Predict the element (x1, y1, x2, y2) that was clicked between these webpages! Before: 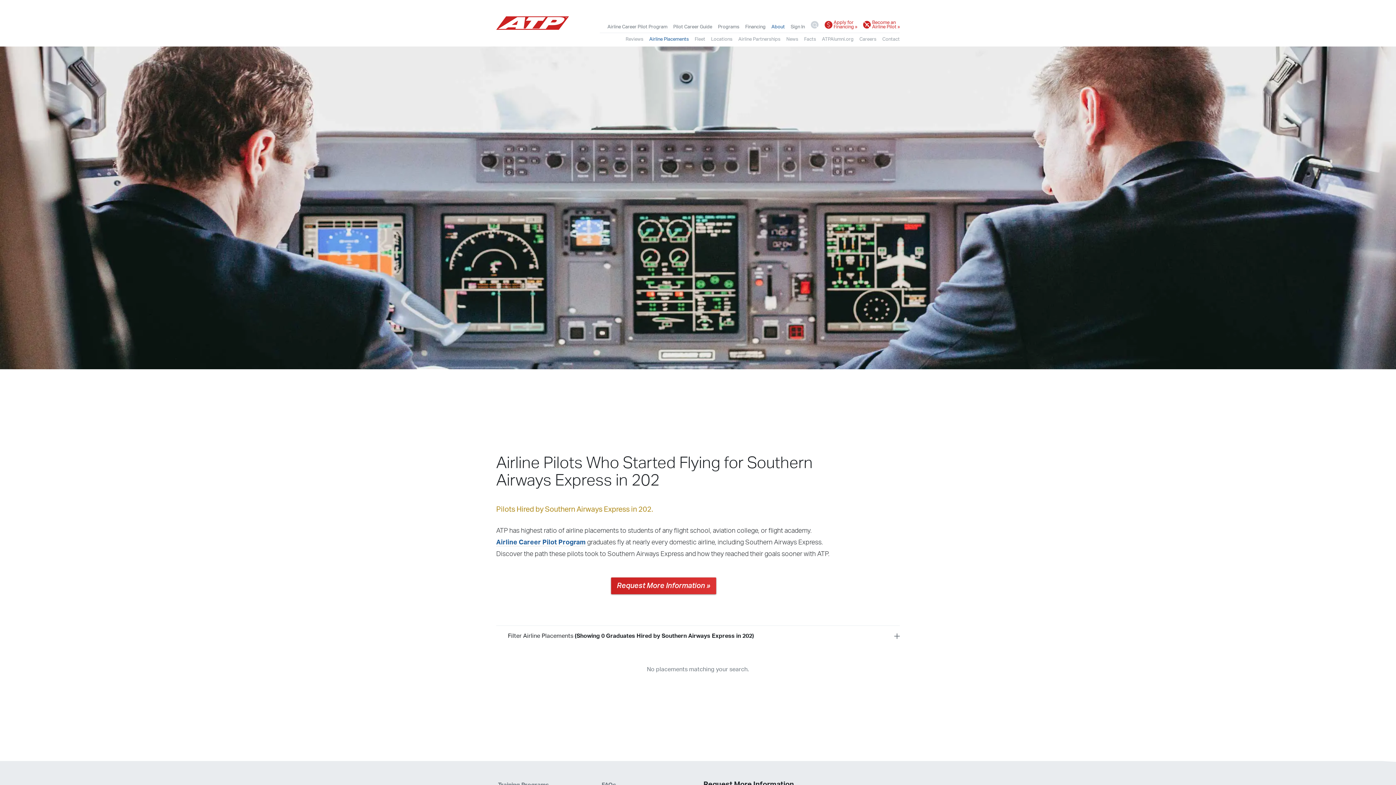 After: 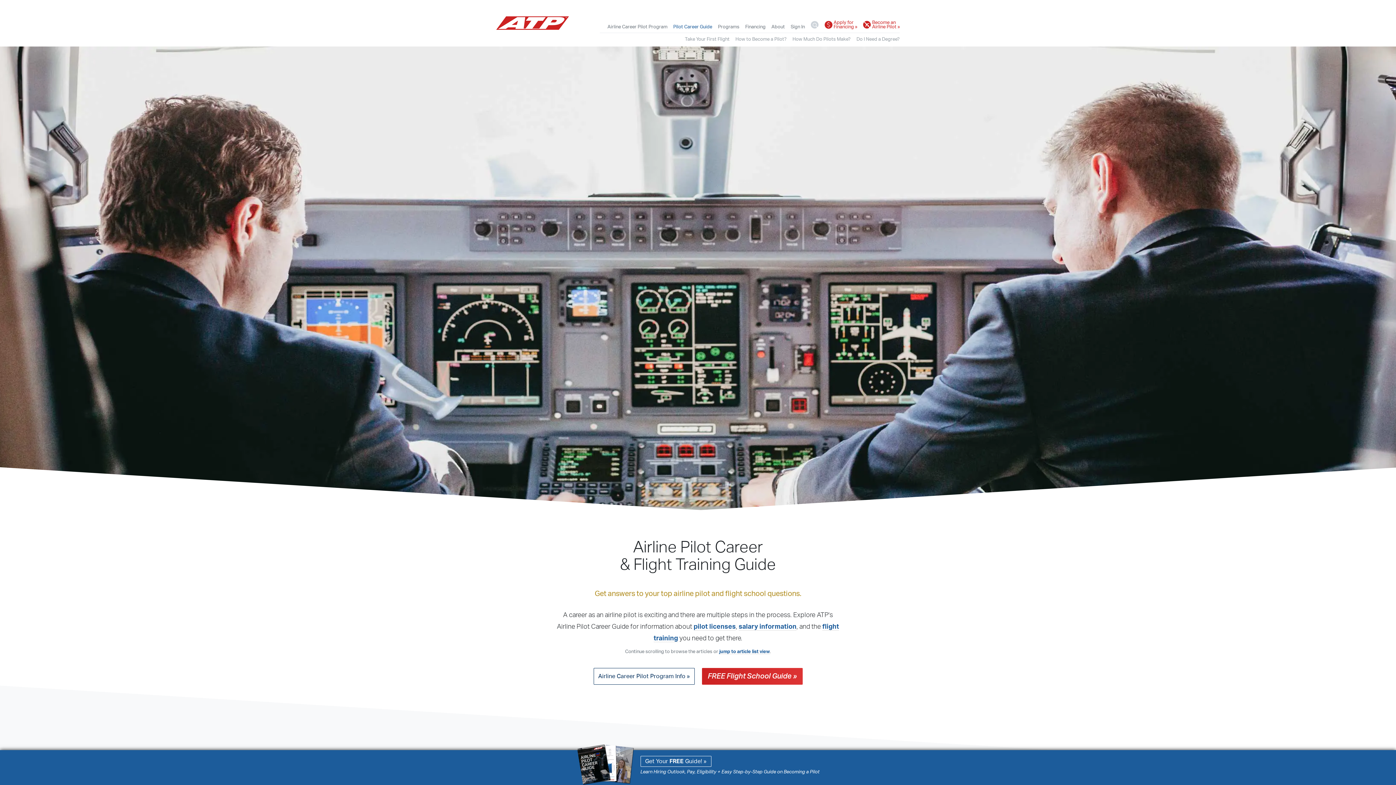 Action: label: Pilot Career Guide bbox: (673, 22, 712, 31)